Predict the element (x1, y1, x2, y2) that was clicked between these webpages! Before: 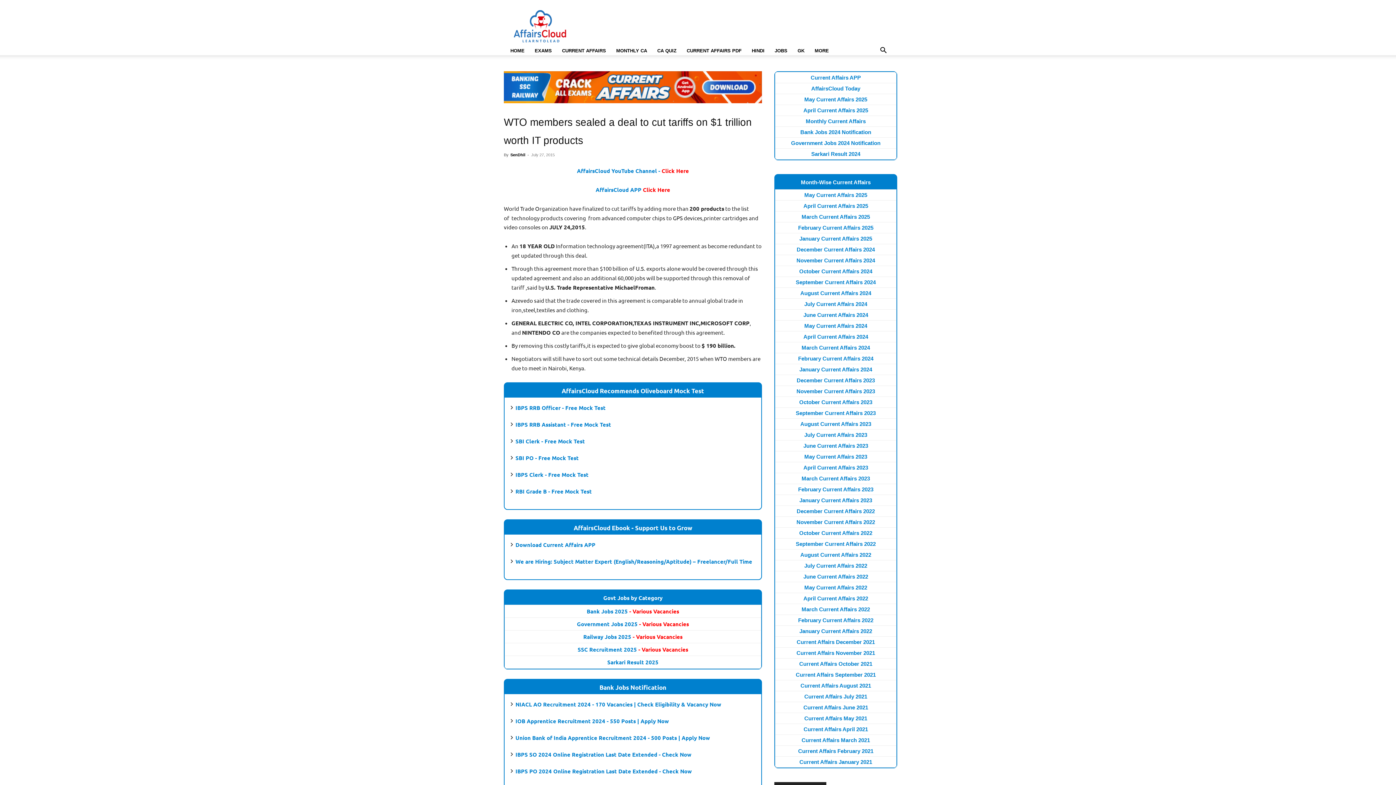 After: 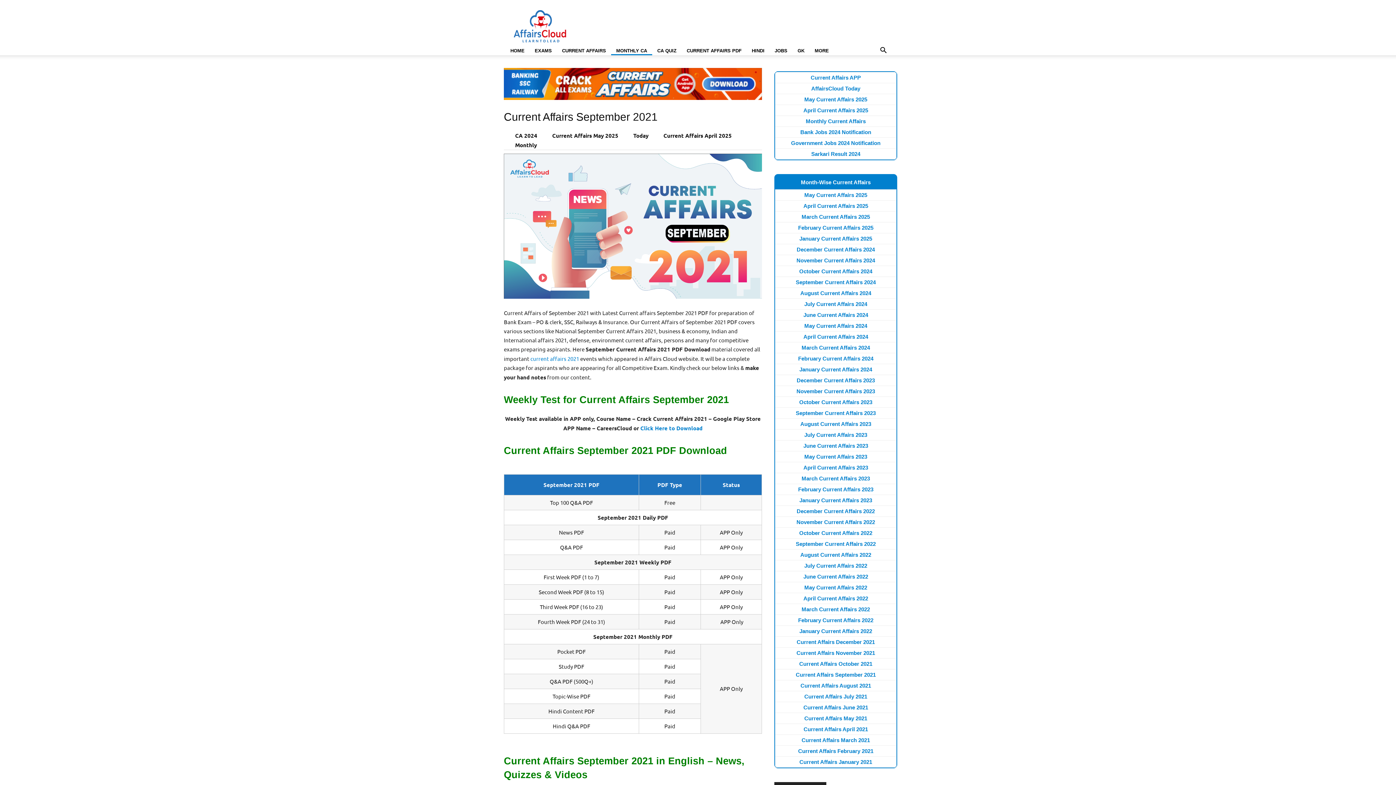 Action: label: Current Affairs September 2021 bbox: (796, 672, 876, 678)